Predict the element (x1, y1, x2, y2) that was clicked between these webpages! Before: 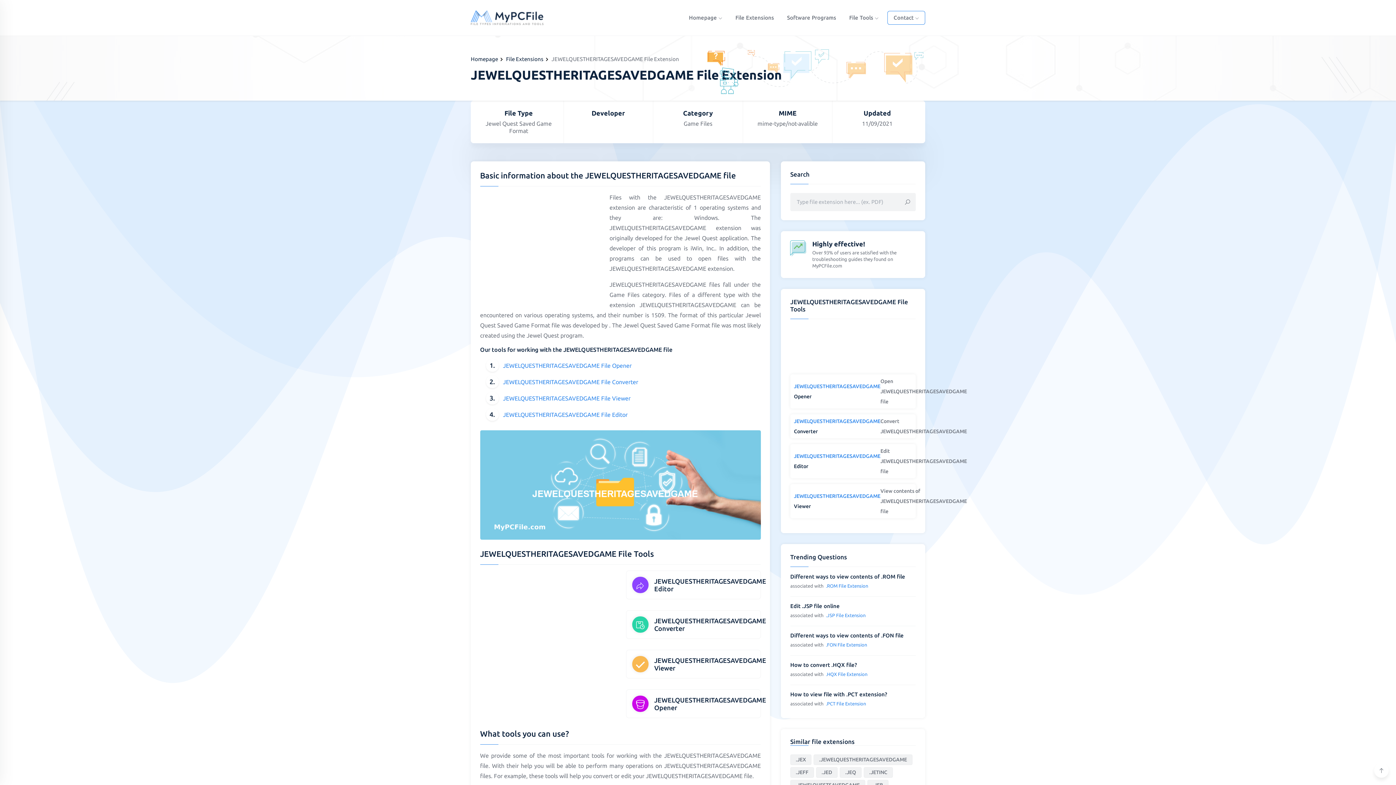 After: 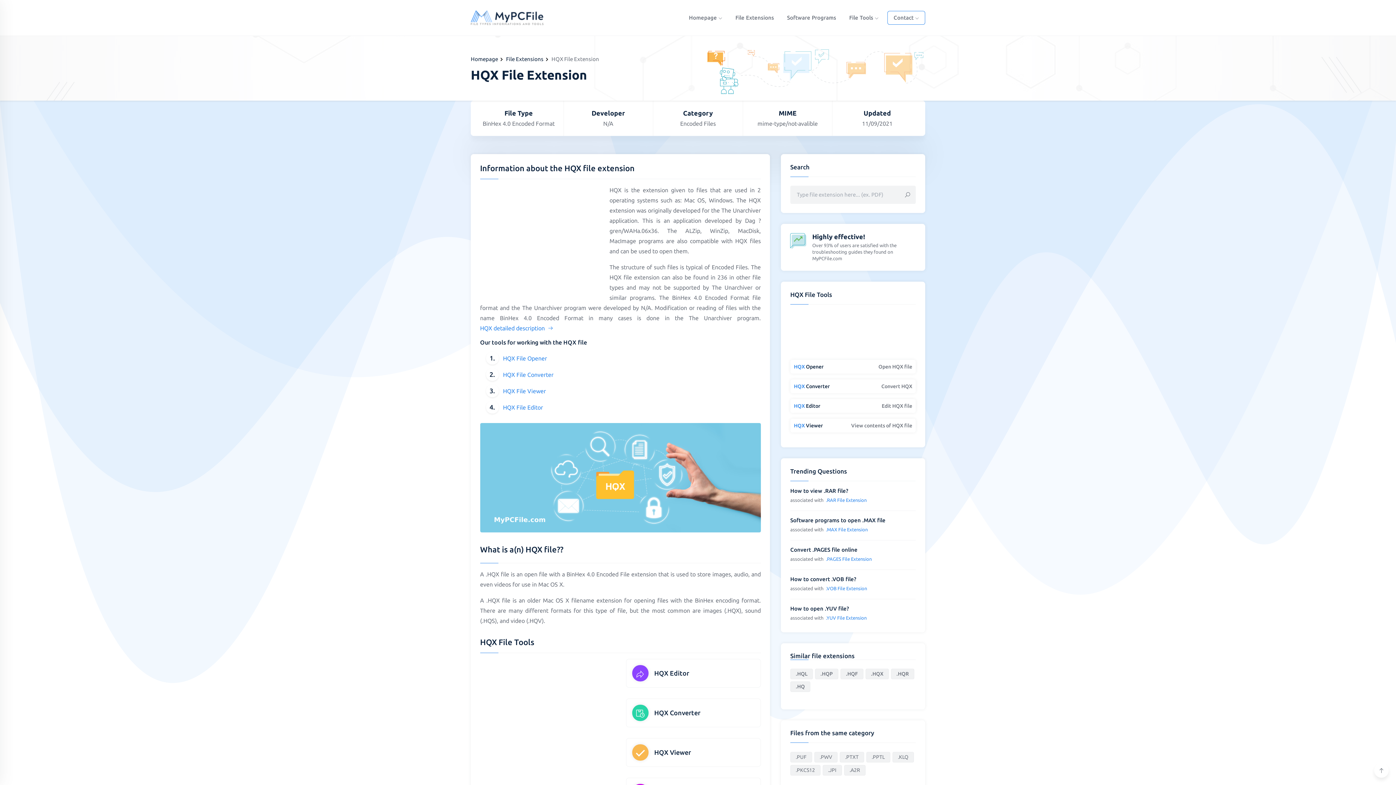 Action: label: .HQX File Extension bbox: (826, 671, 867, 677)